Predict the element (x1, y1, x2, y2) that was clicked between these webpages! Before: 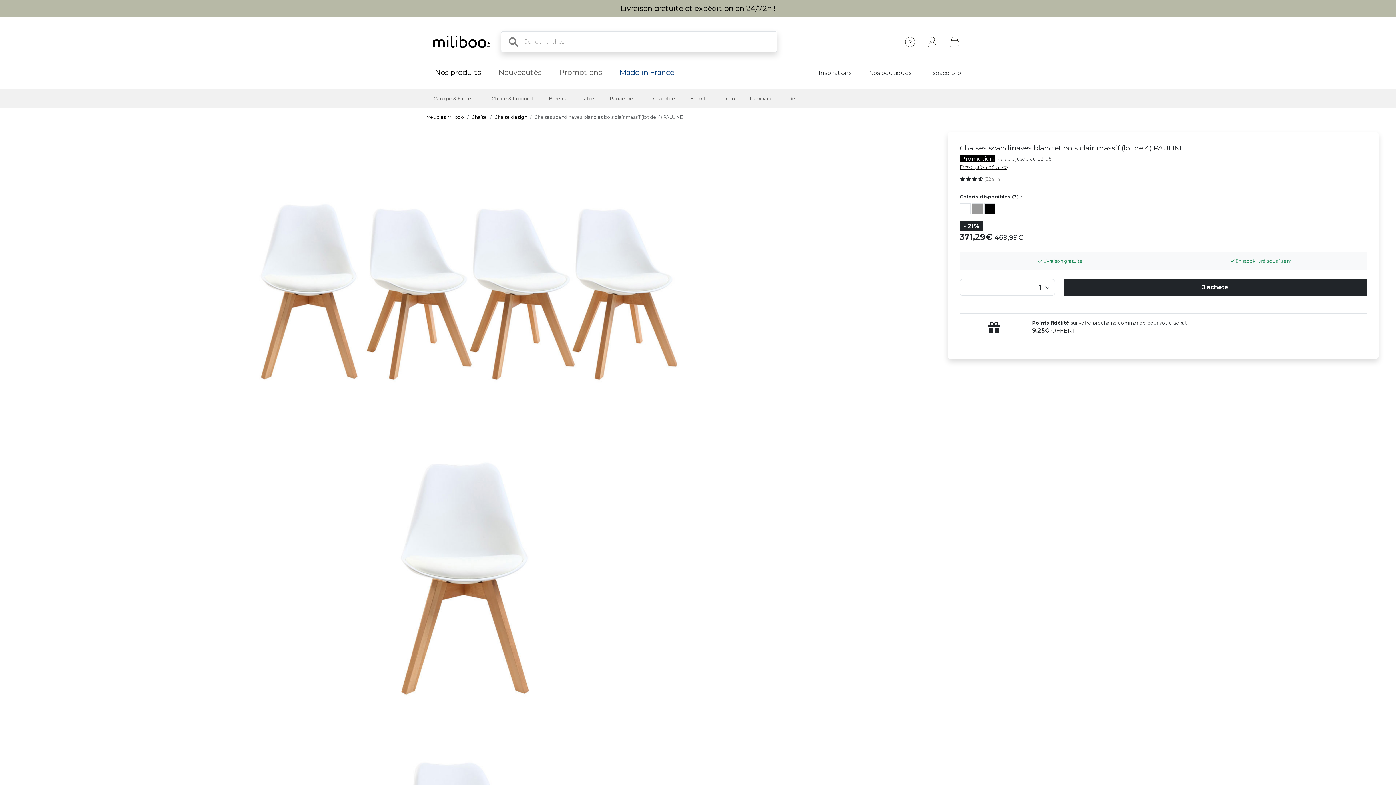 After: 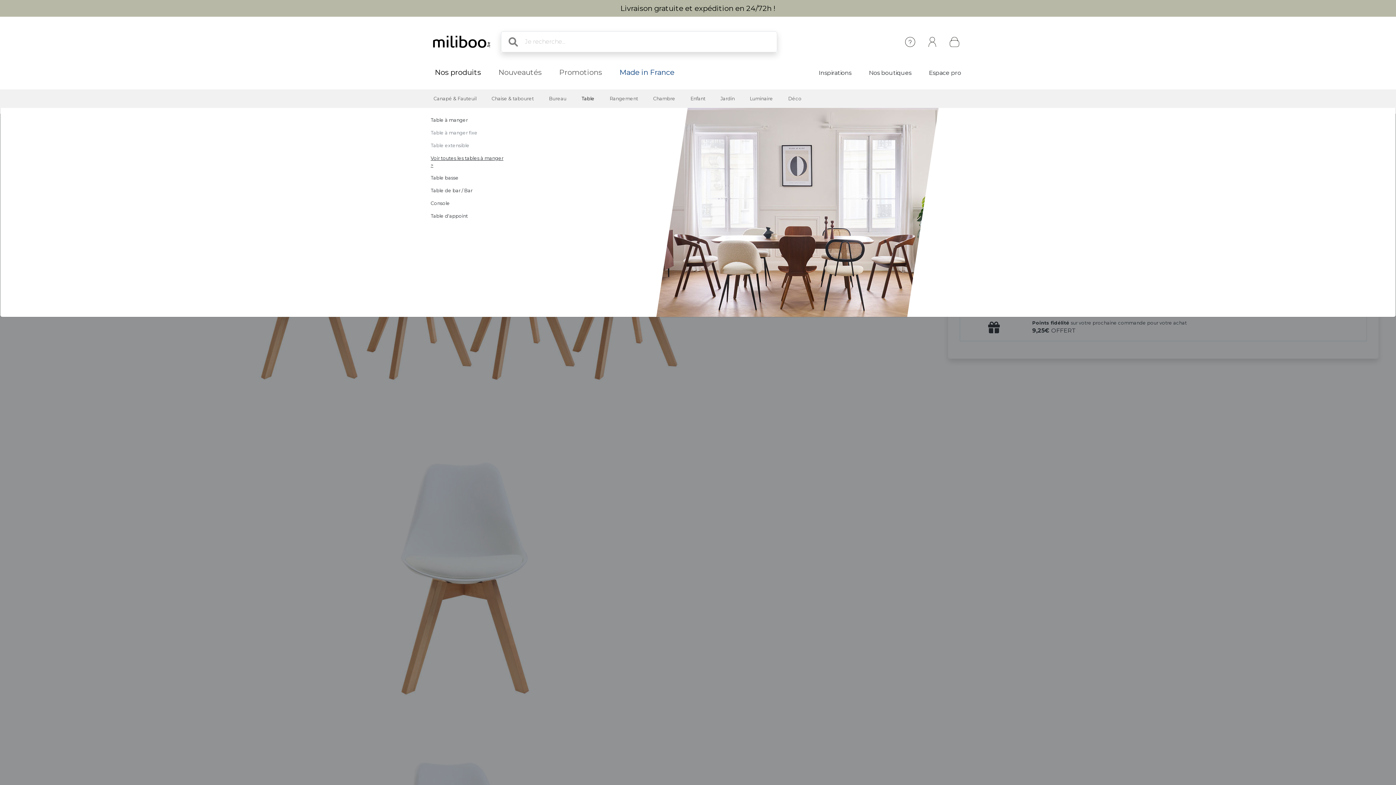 Action: bbox: (575, 89, 600, 108) label: Table